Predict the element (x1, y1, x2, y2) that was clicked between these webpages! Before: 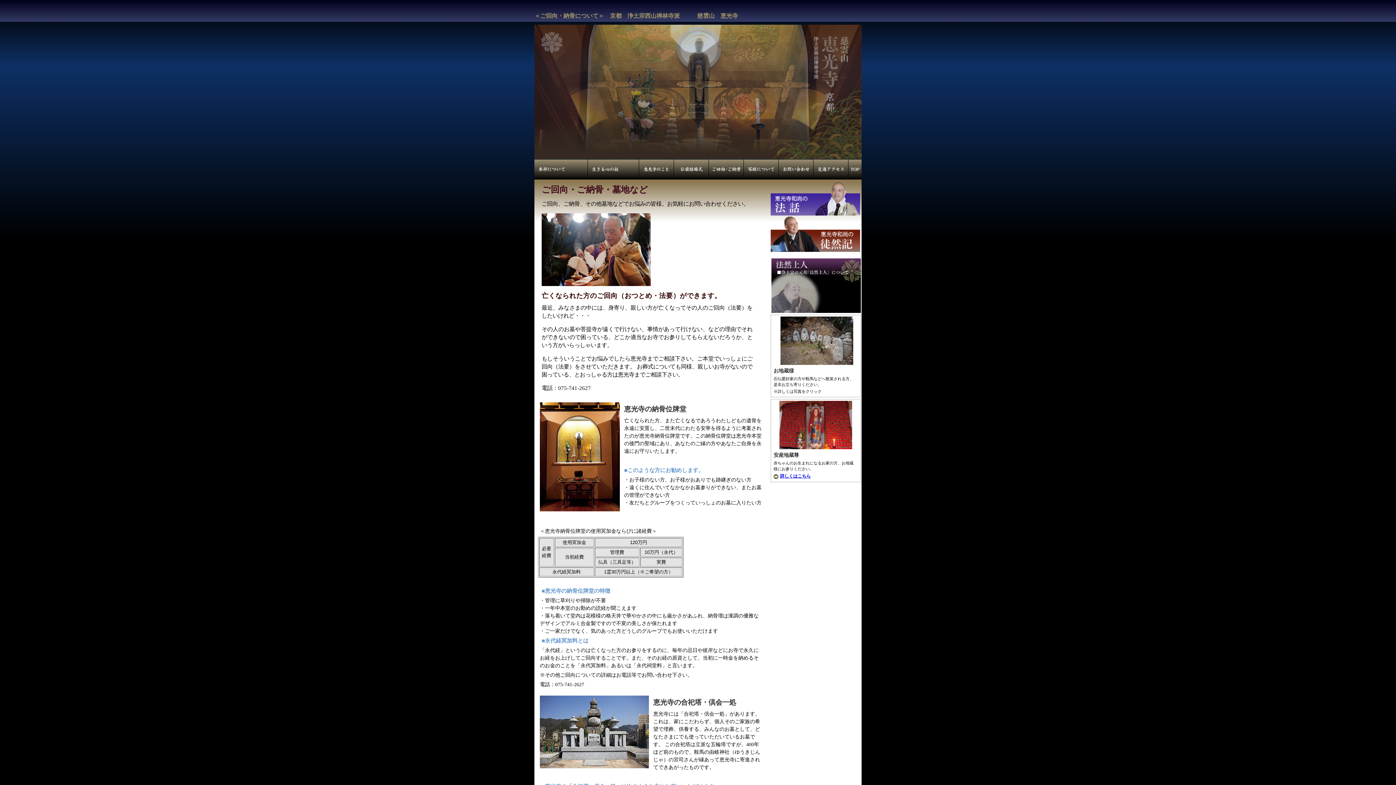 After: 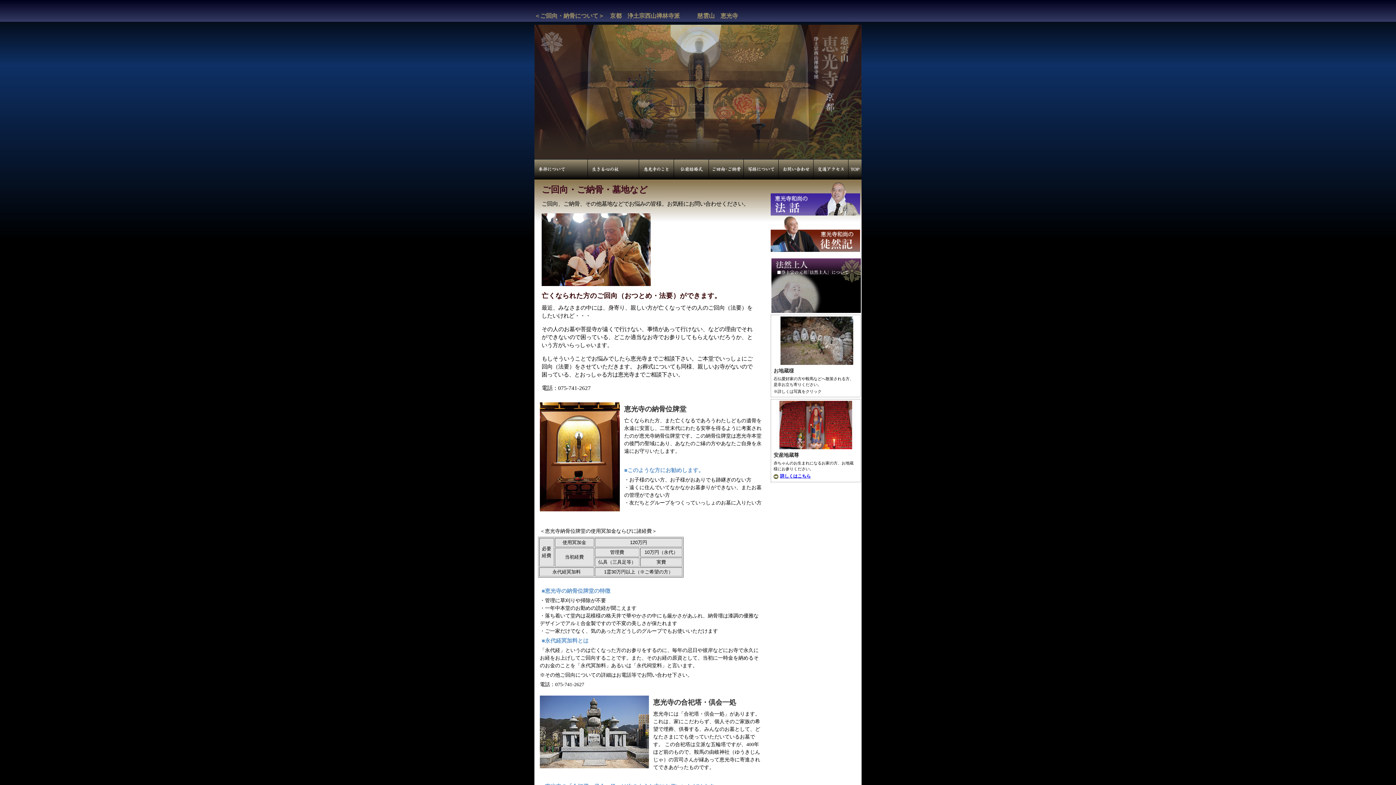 Action: bbox: (709, 159, 743, 179)